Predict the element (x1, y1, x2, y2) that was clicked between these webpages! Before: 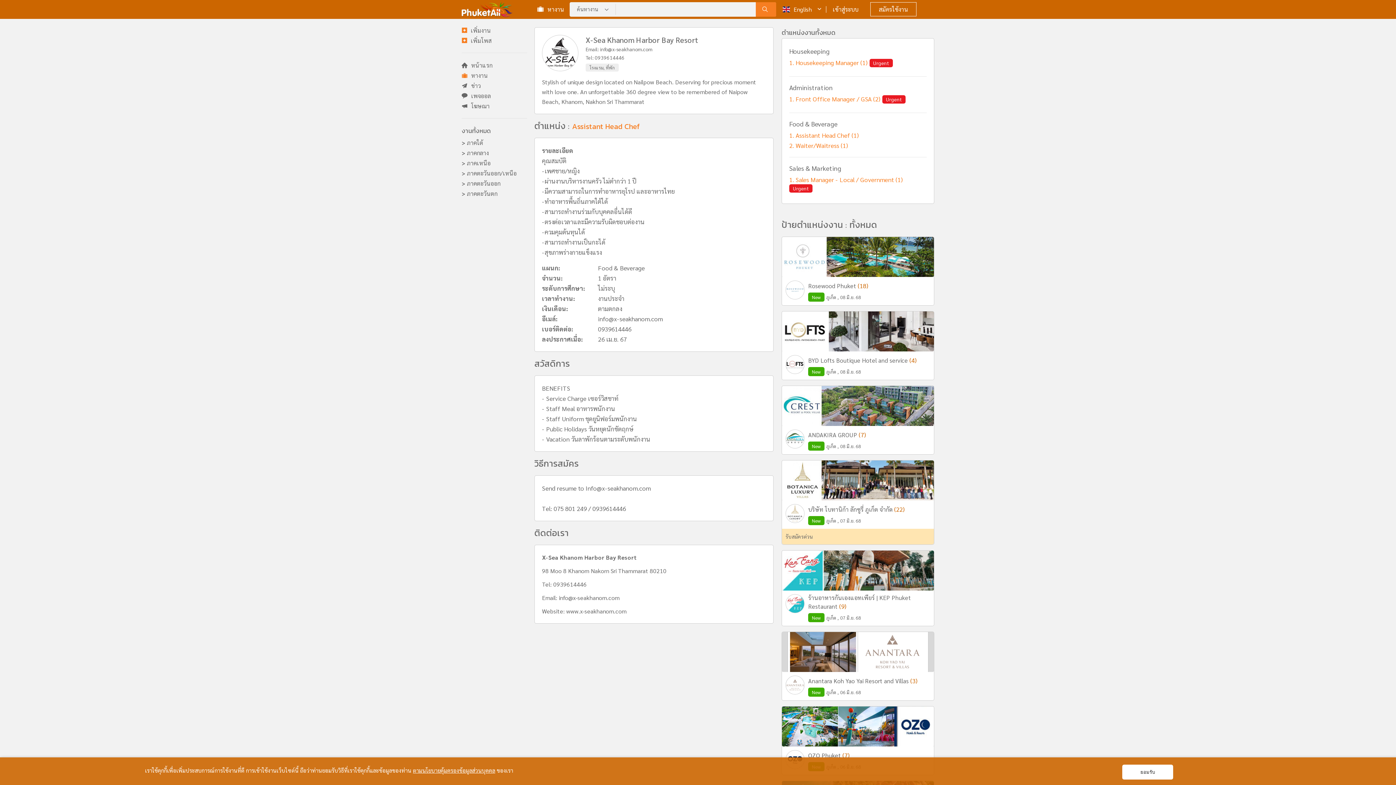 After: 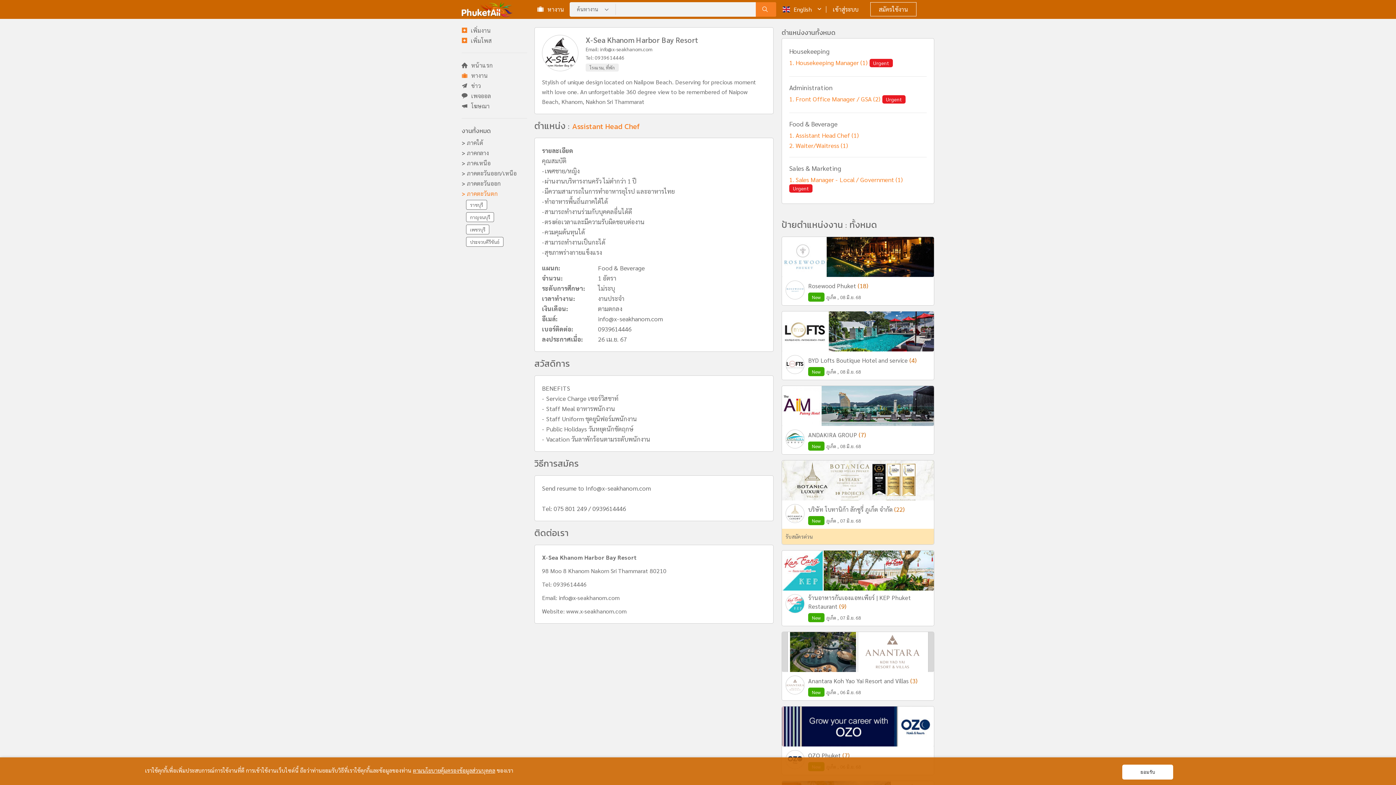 Action: bbox: (461, 188, 527, 198) label: >
 ภาคตะวันตก